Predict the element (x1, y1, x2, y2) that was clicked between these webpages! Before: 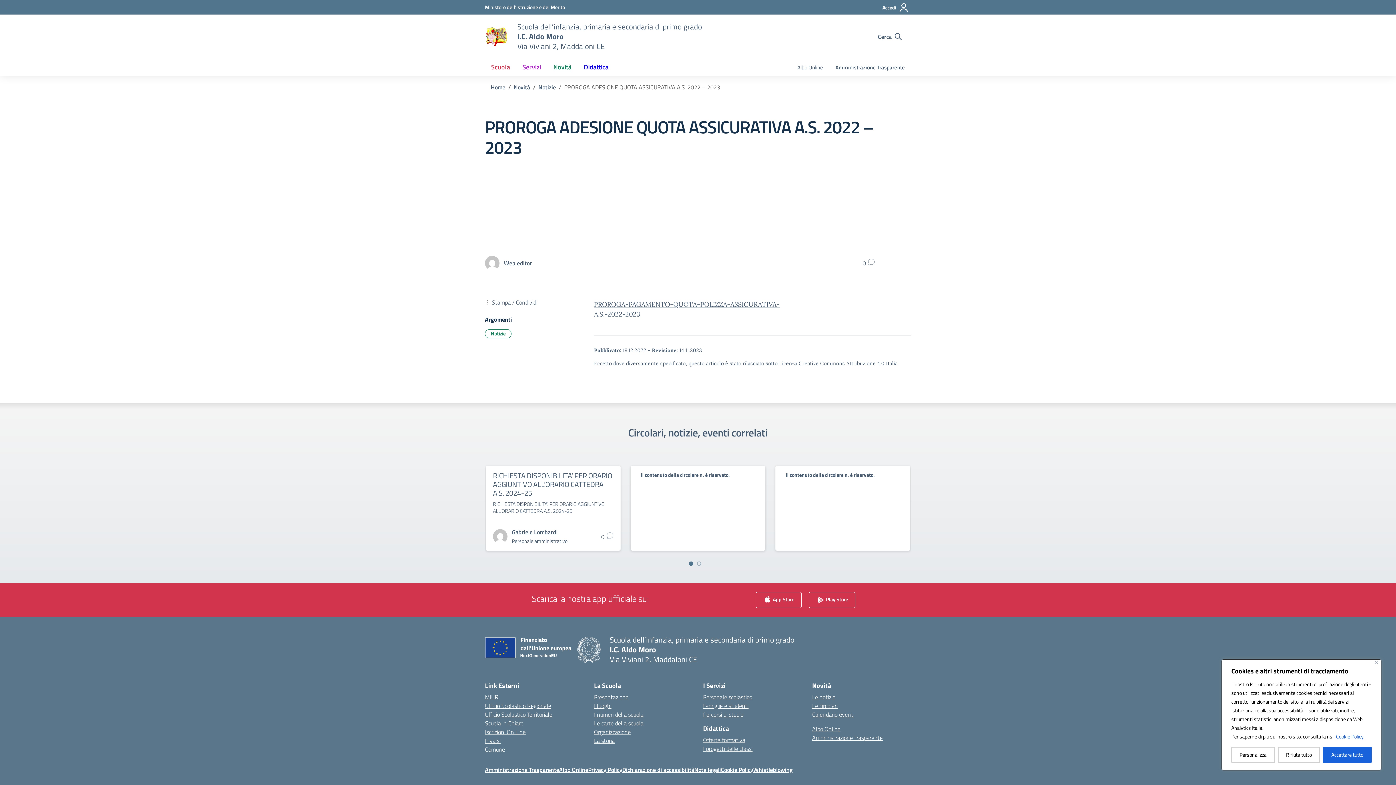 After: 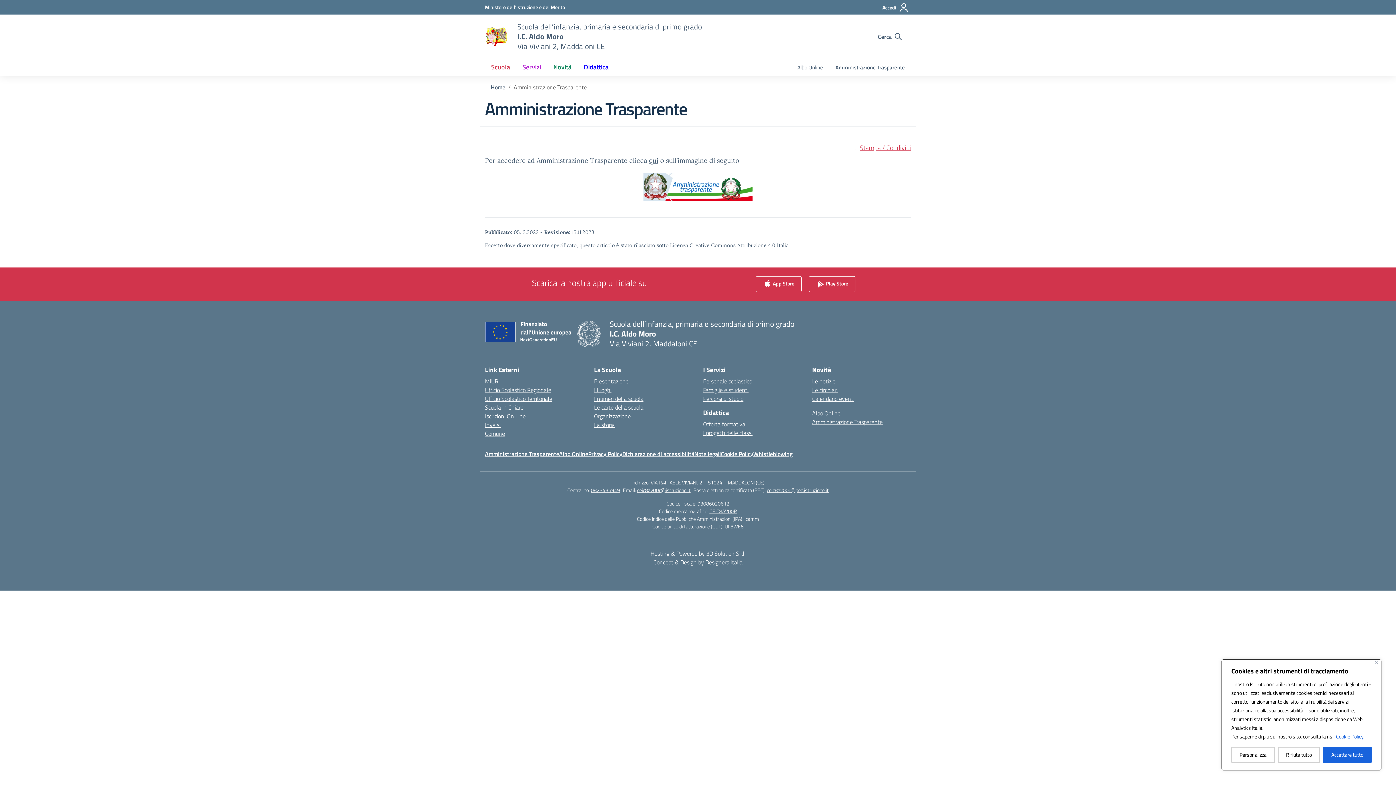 Action: bbox: (485, 765, 559, 774) label: Amministrazione Trasparente